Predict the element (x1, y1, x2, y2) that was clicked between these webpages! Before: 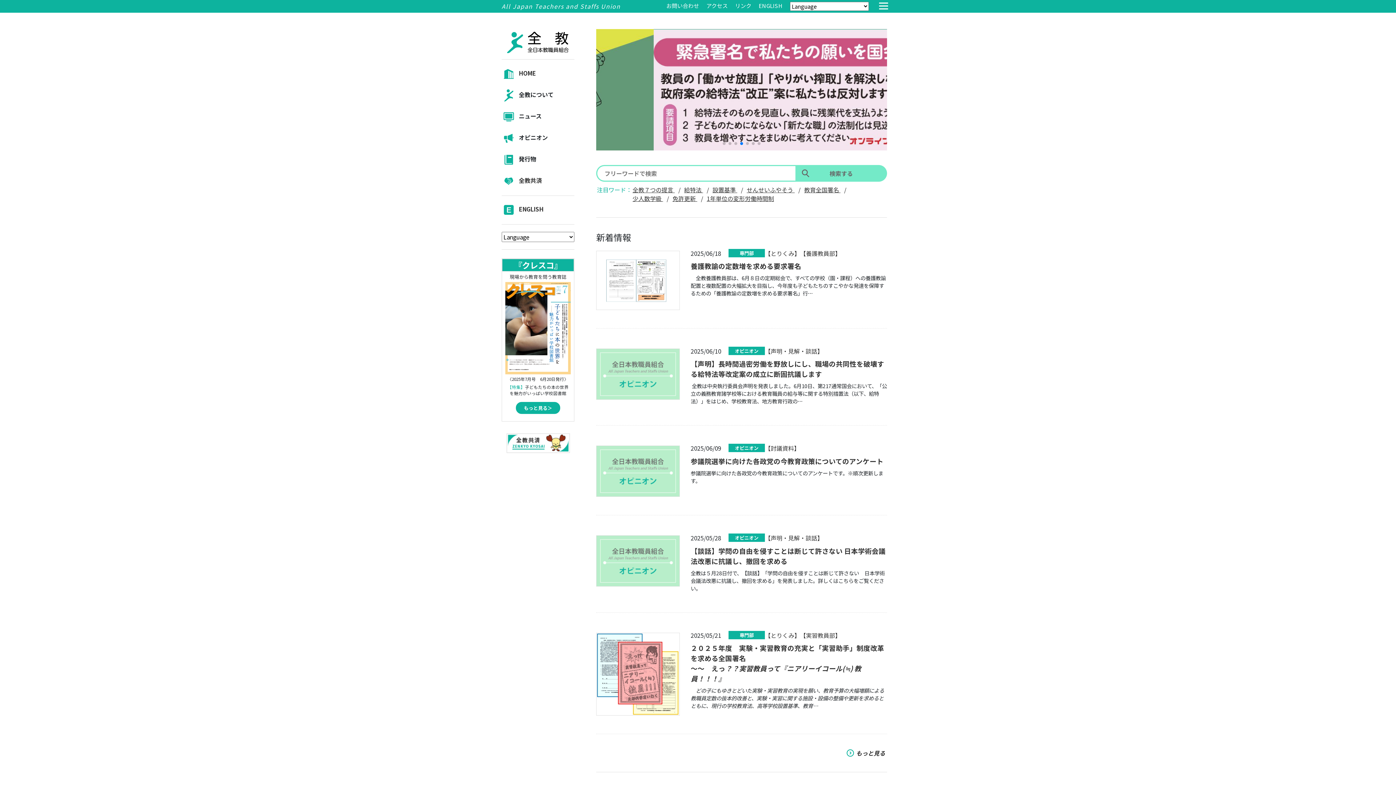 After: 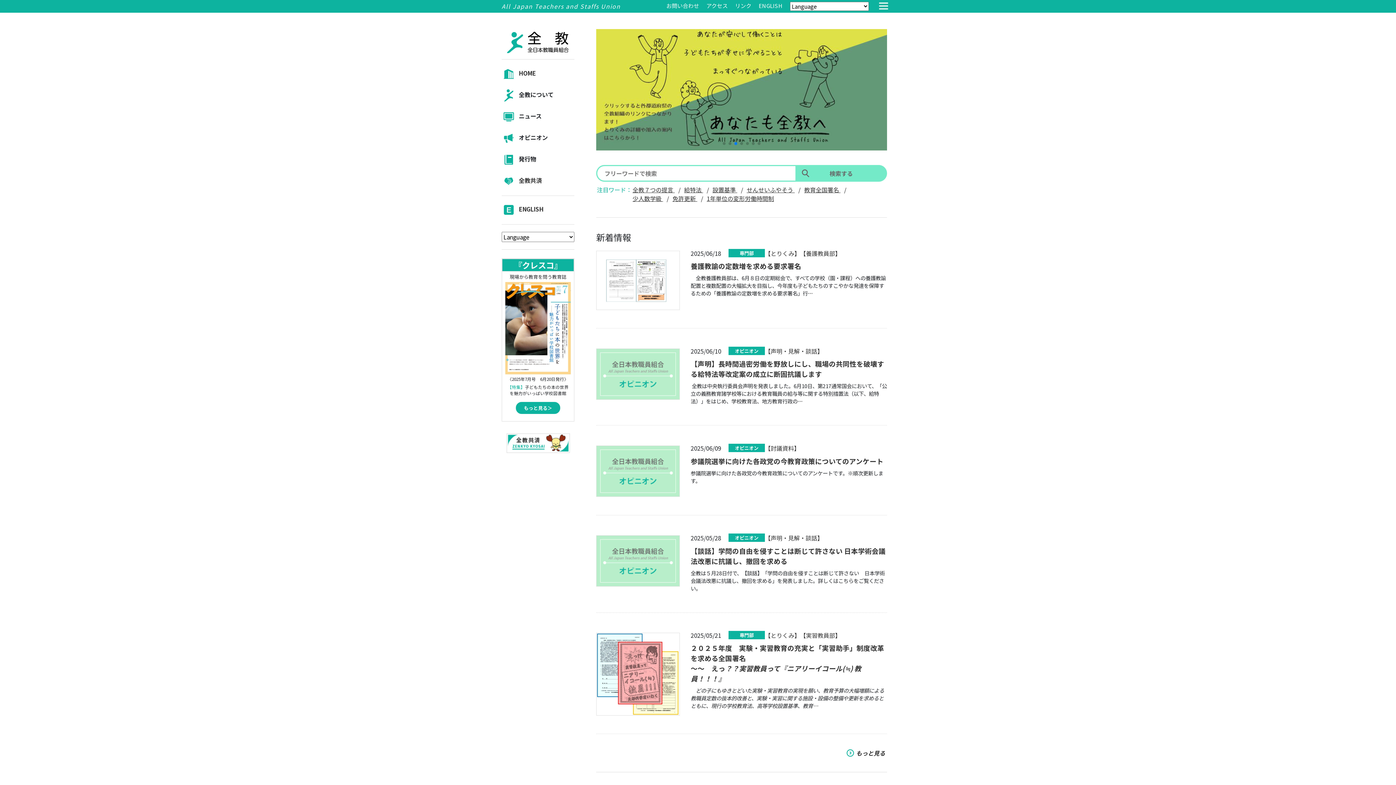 Action: bbox: (501, 66, 574, 81) label: HOME